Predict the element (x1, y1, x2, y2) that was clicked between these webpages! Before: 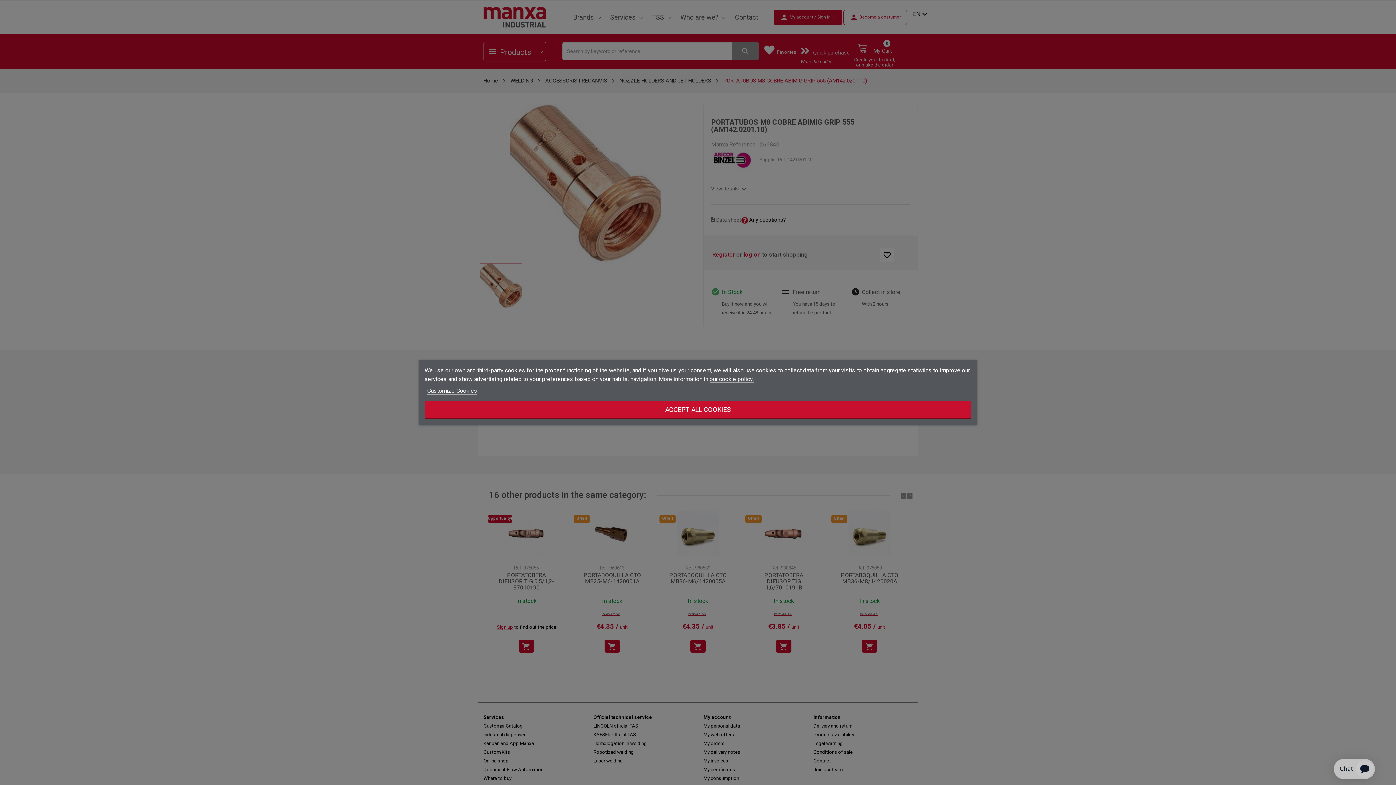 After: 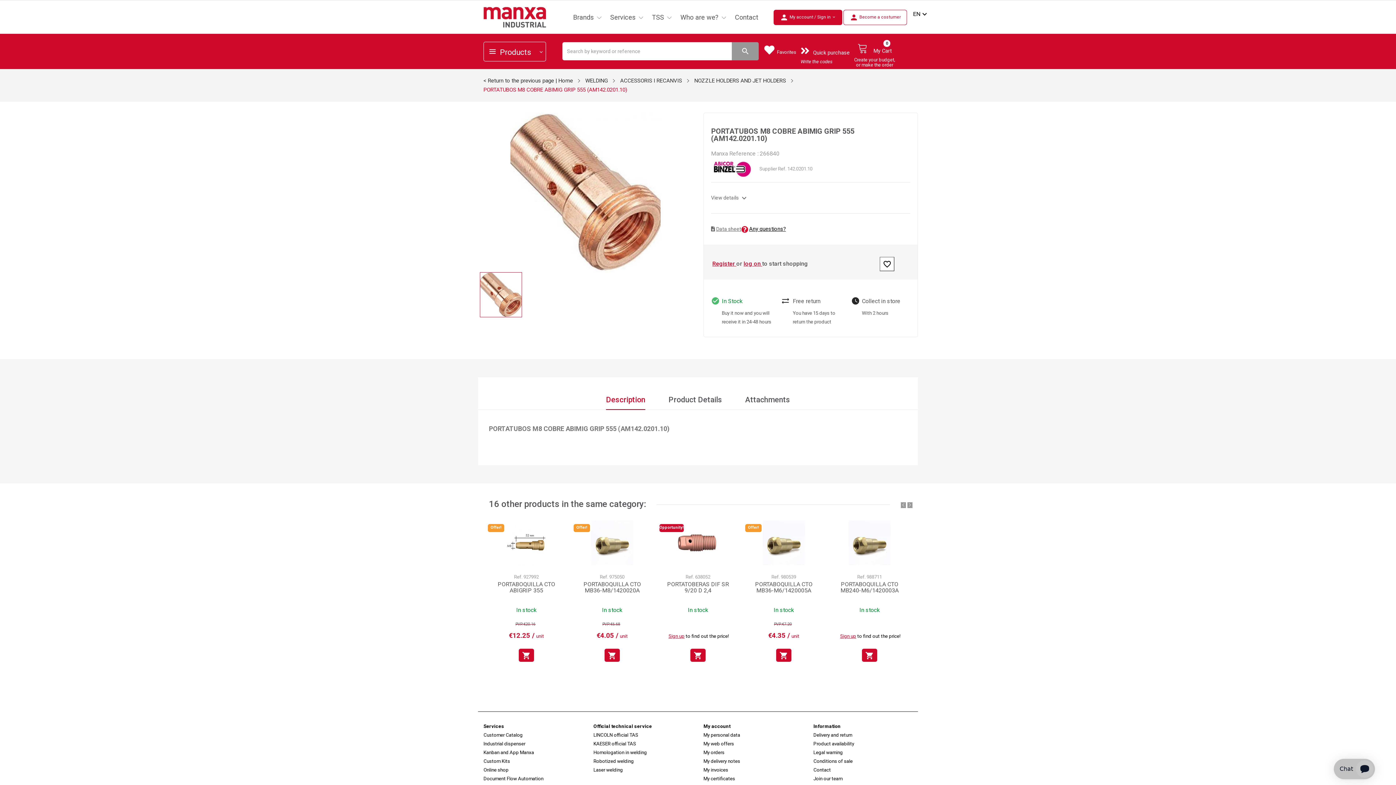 Action: label: ACCEPT ALL COOKIES bbox: (424, 400, 971, 419)